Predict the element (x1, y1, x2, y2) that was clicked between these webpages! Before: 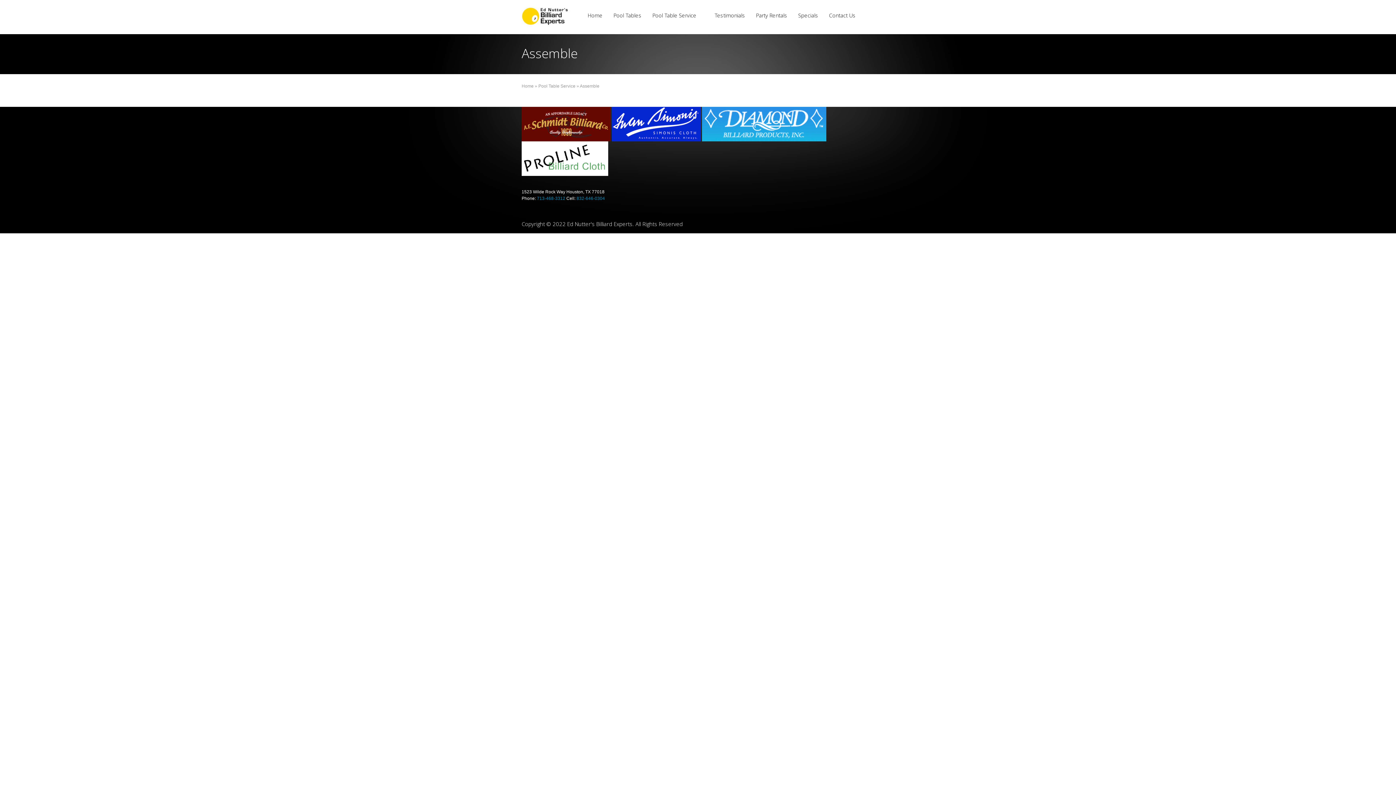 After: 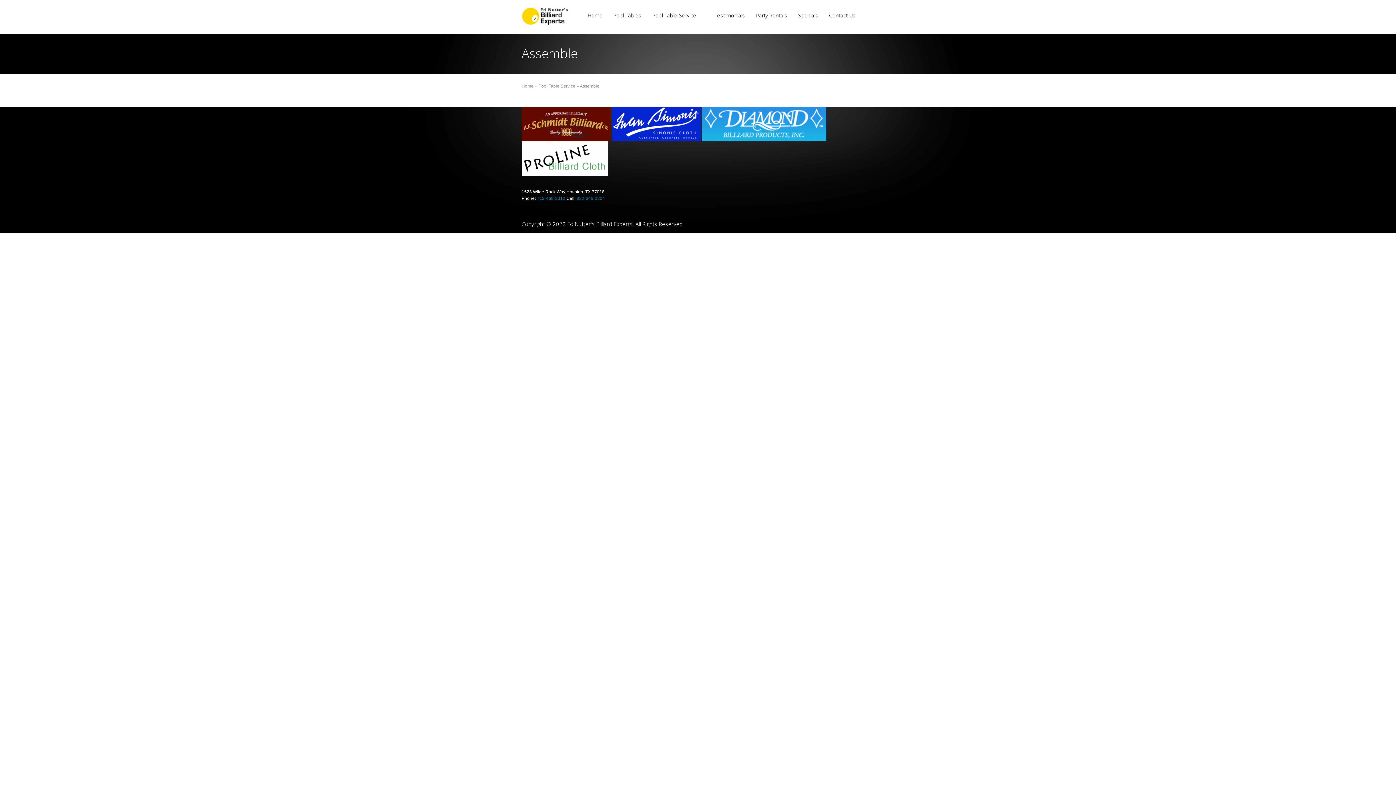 Action: label: 832-646-0304 bbox: (576, 196, 605, 201)